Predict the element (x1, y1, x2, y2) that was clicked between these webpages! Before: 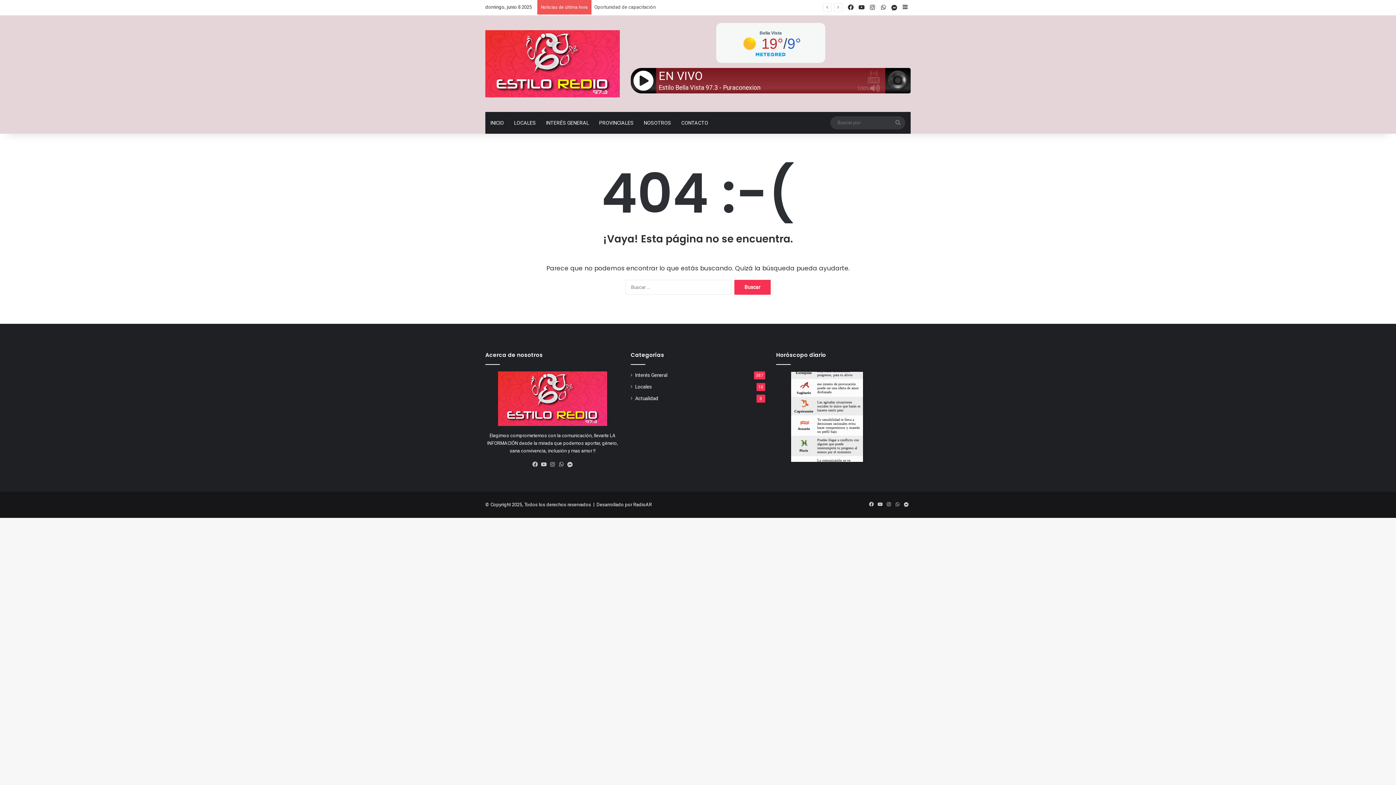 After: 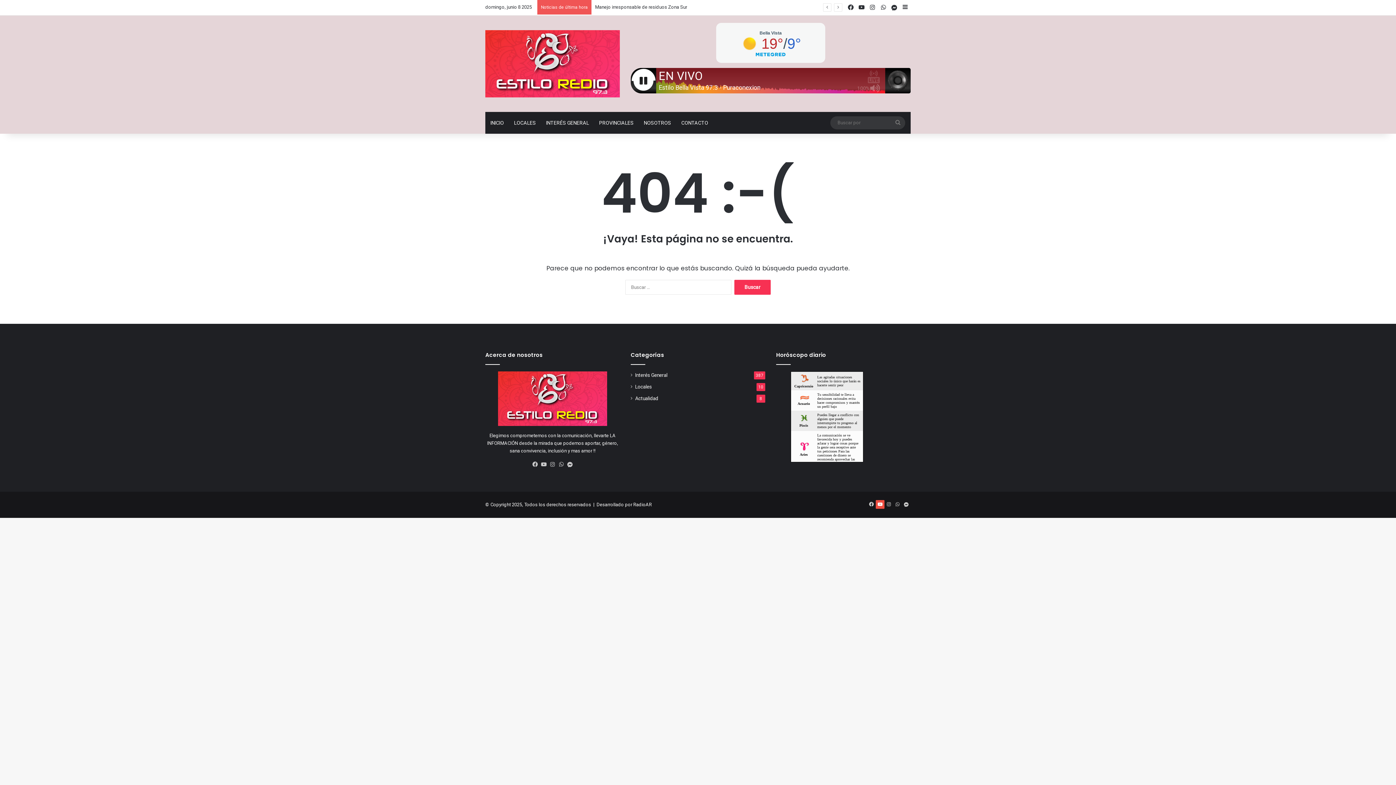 Action: bbox: (876, 500, 884, 509) label: YouTube